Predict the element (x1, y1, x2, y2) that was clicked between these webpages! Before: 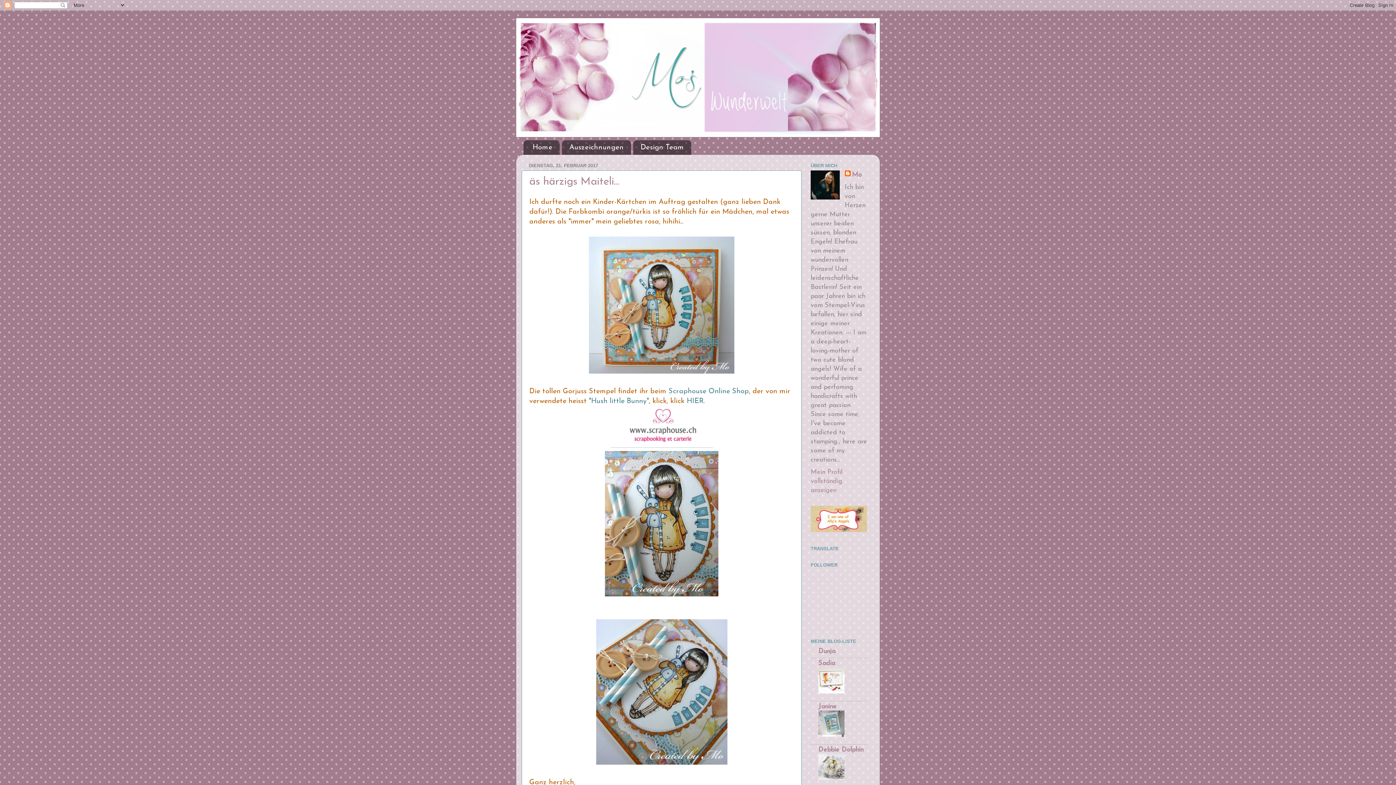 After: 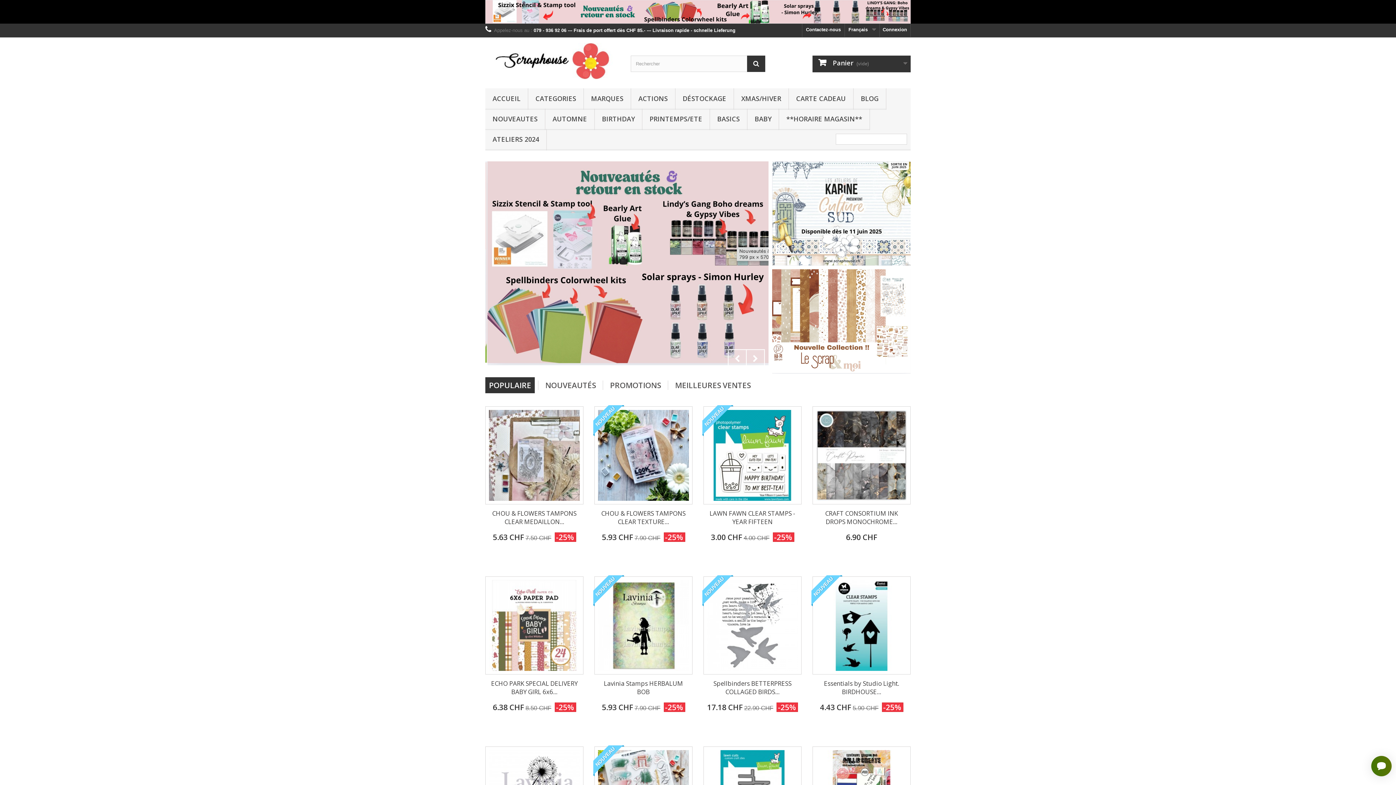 Action: bbox: (686, 397, 704, 405) label: HIER